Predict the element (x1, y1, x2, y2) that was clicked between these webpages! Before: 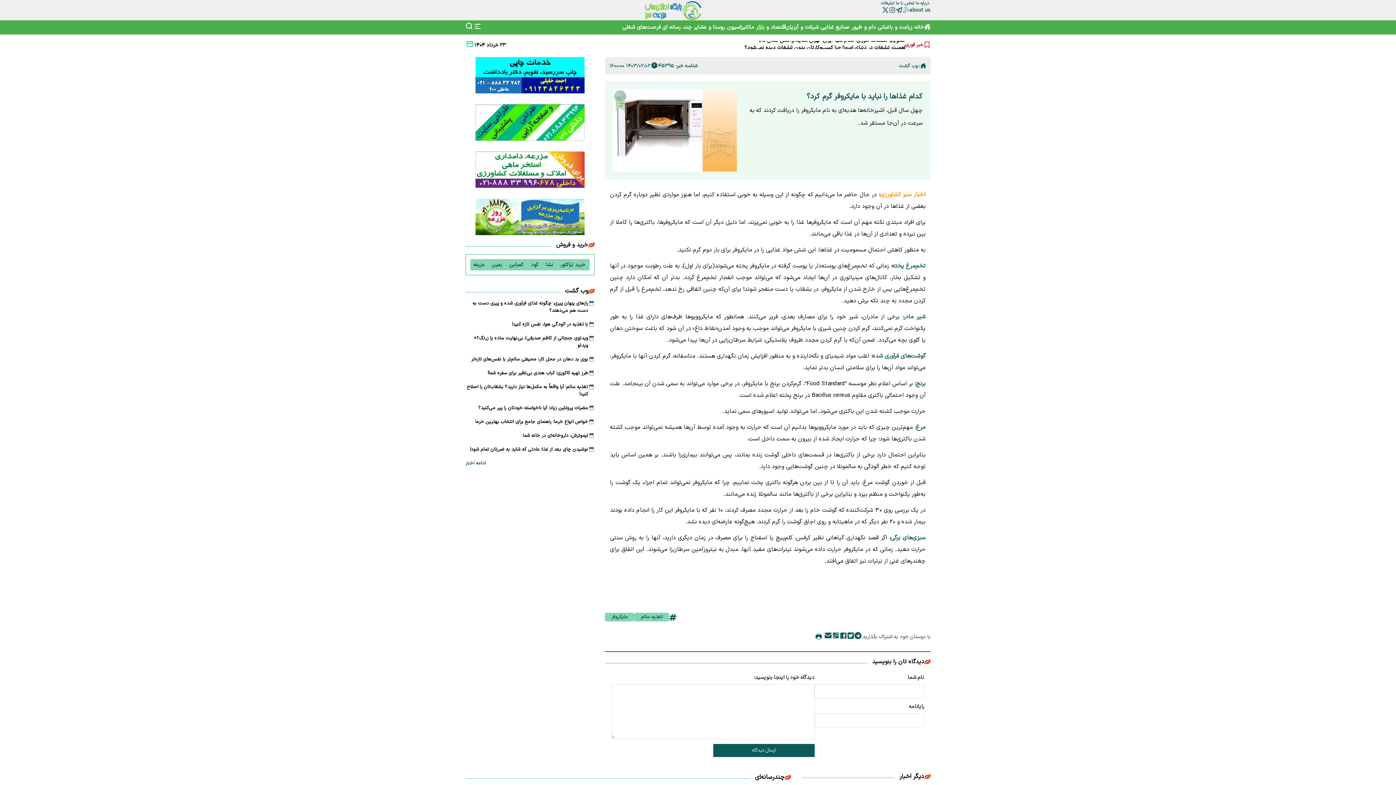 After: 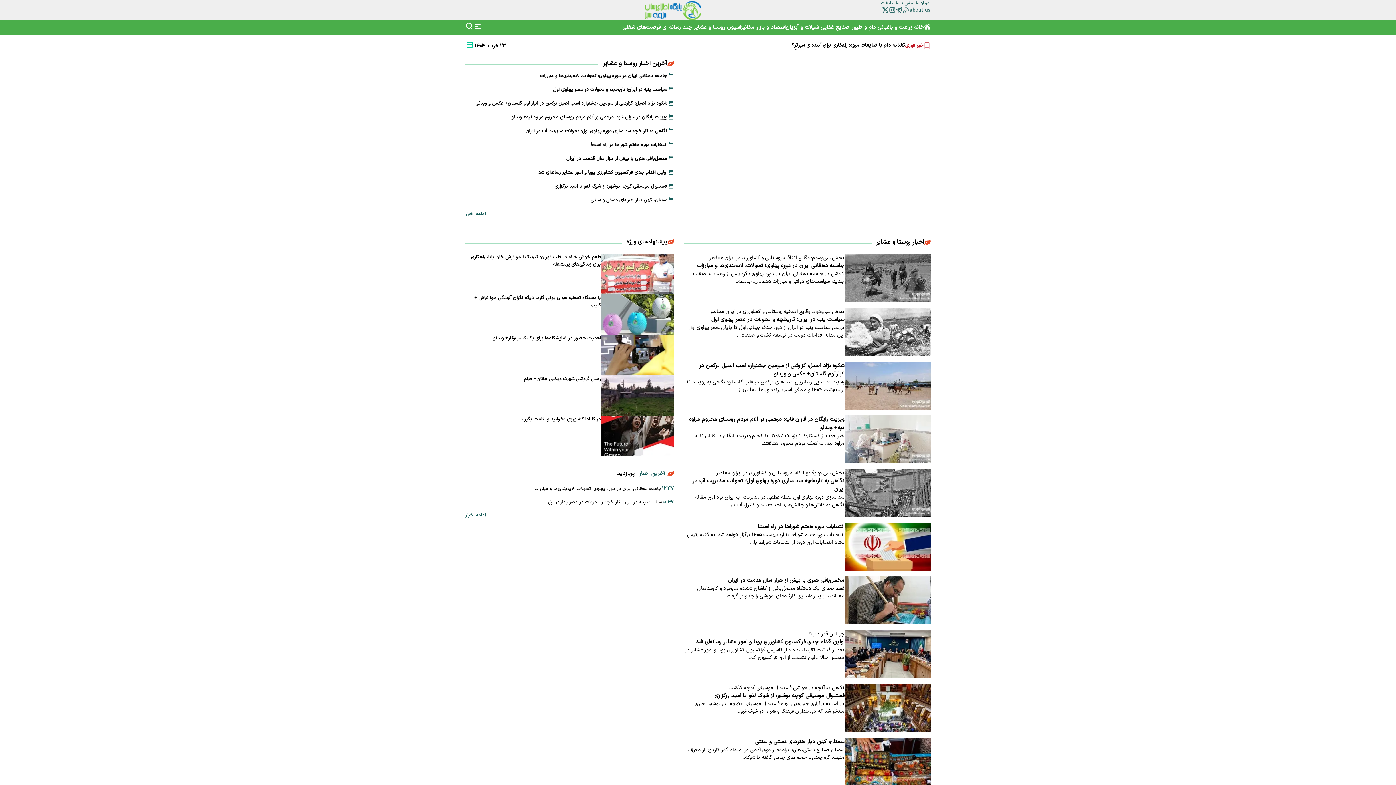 Action: bbox: (693, 22, 727, 32) label:  روستا و عشایر